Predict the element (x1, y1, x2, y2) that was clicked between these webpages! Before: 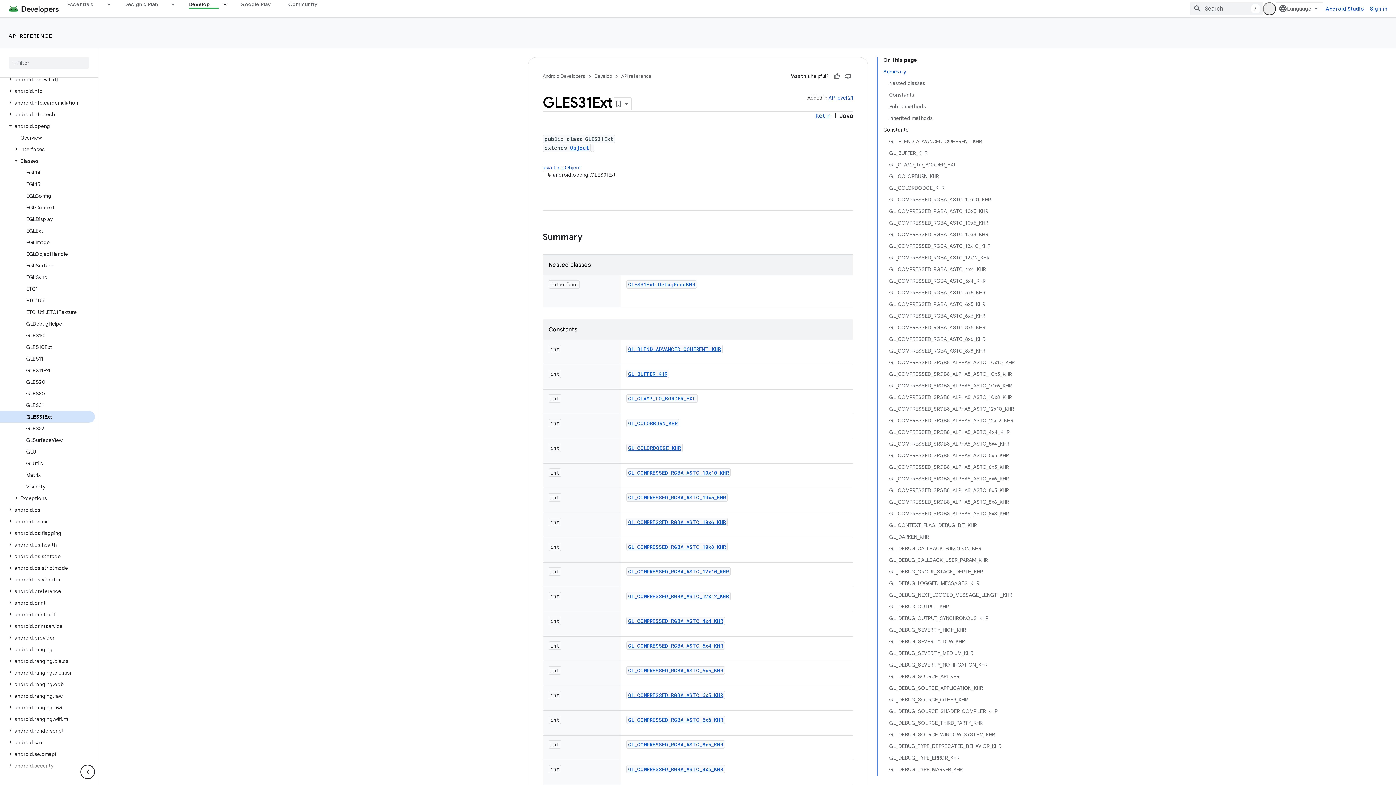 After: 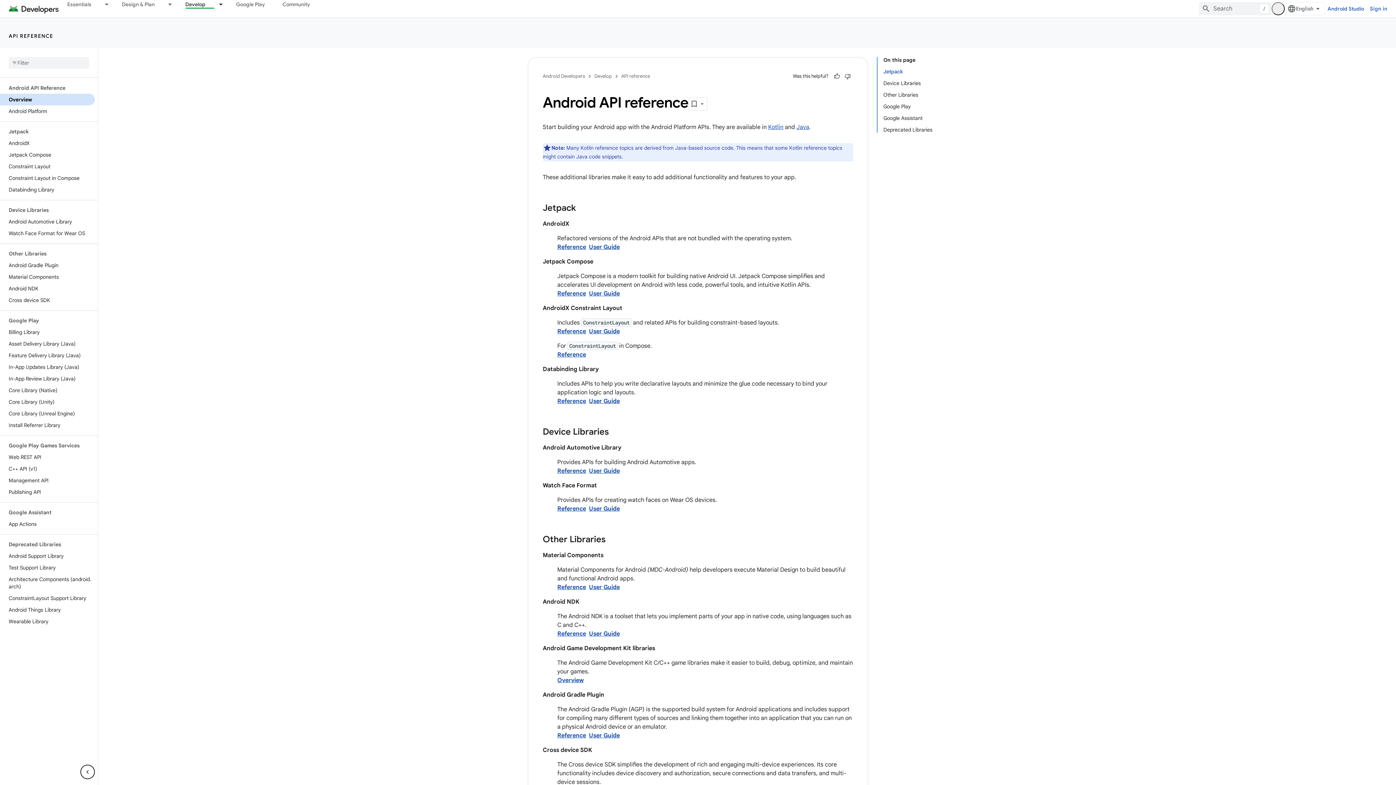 Action: label: API reference bbox: (621, 72, 651, 80)